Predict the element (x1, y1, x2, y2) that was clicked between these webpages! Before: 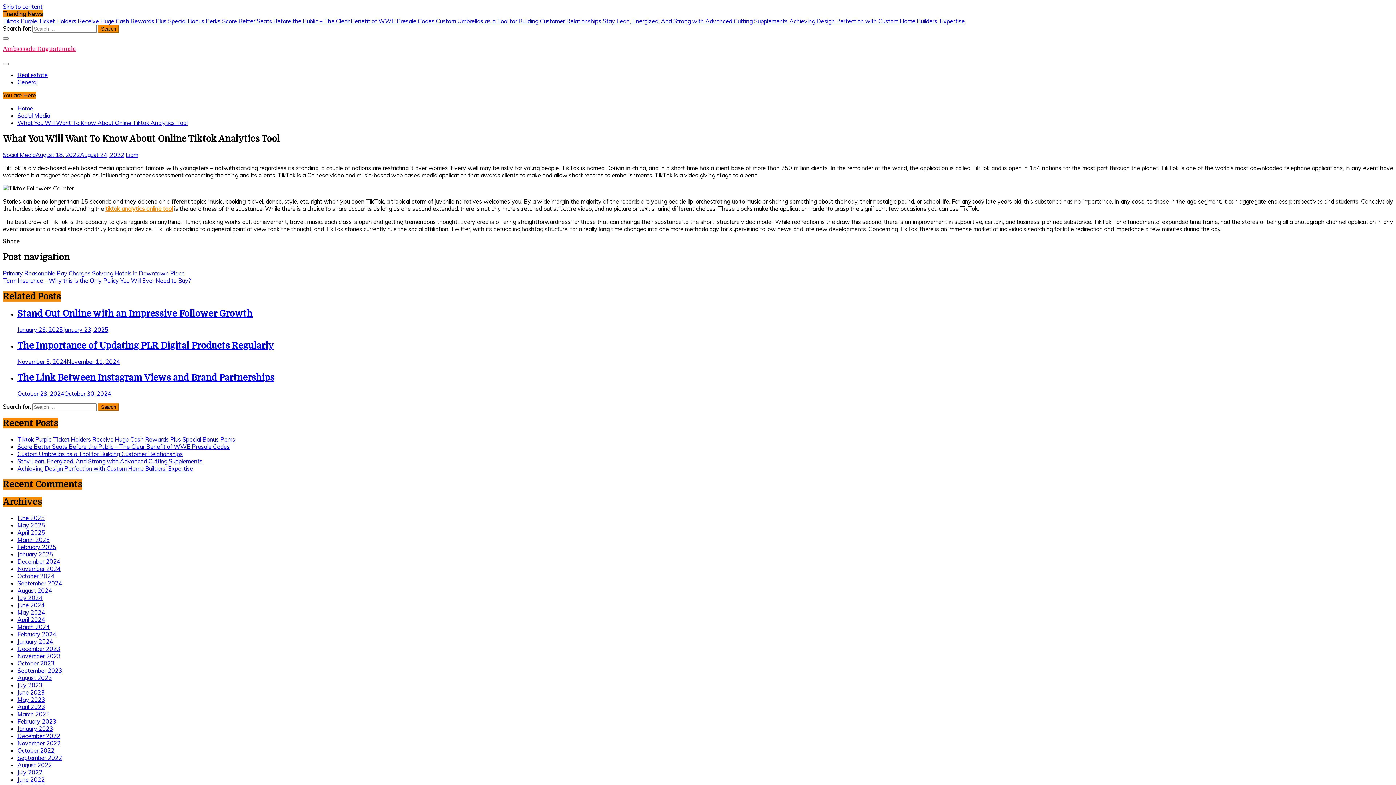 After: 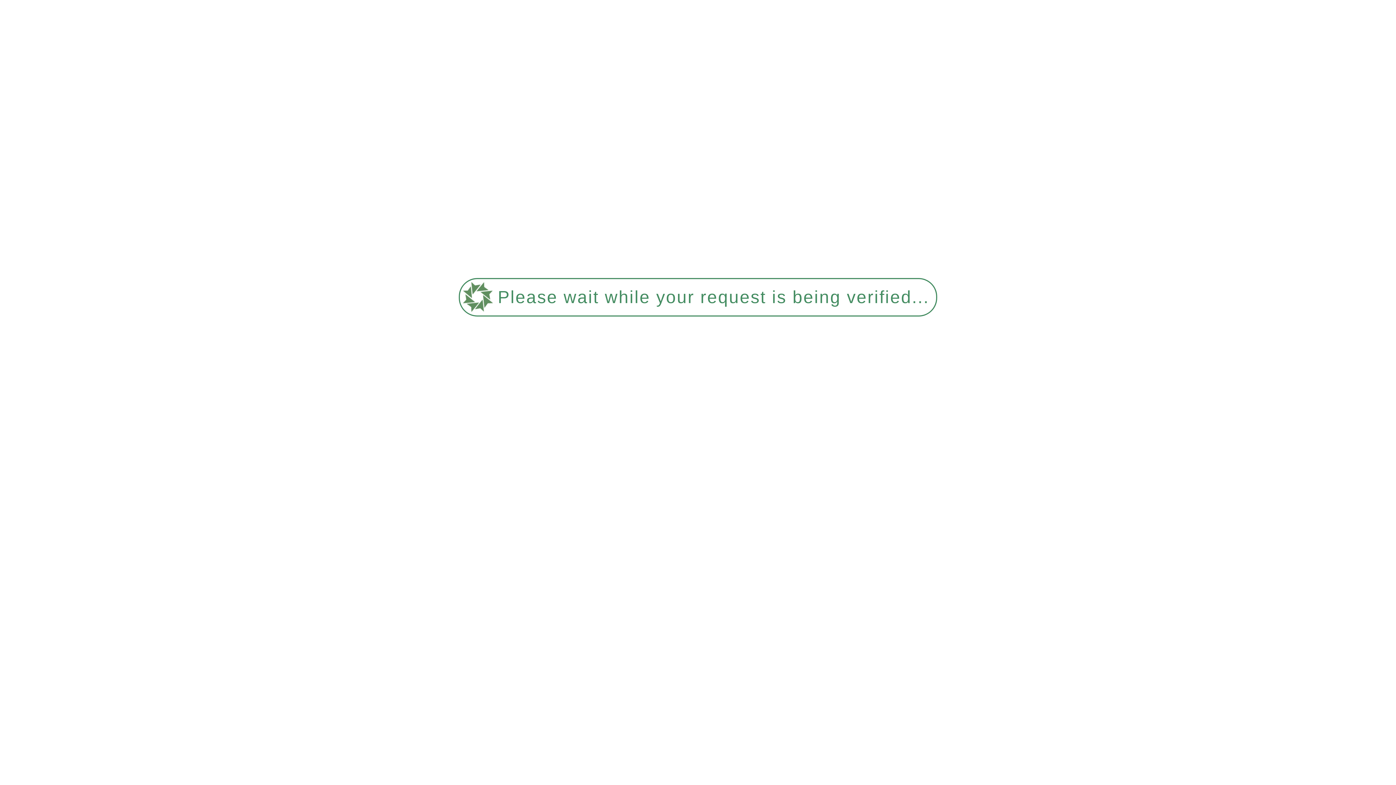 Action: bbox: (17, 623, 49, 630) label: March 2024